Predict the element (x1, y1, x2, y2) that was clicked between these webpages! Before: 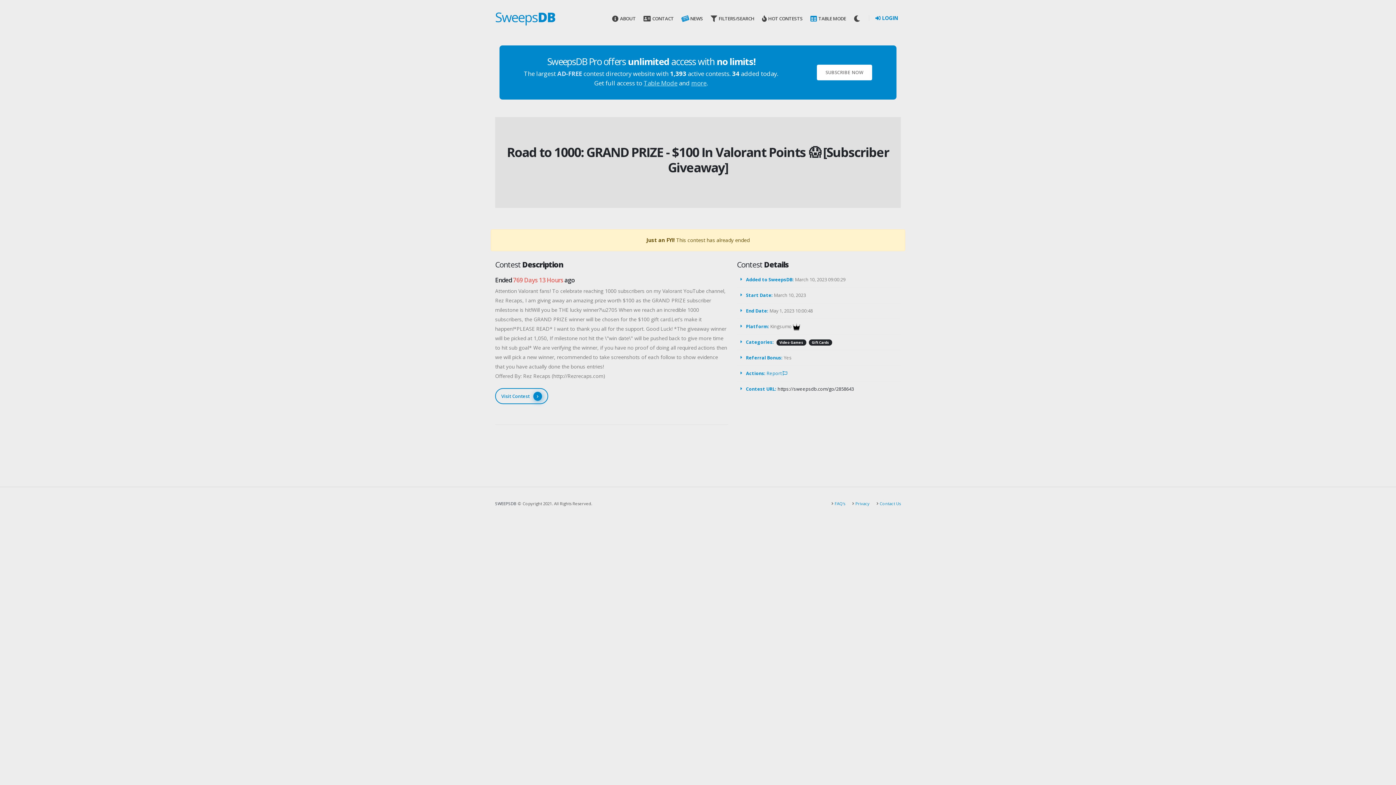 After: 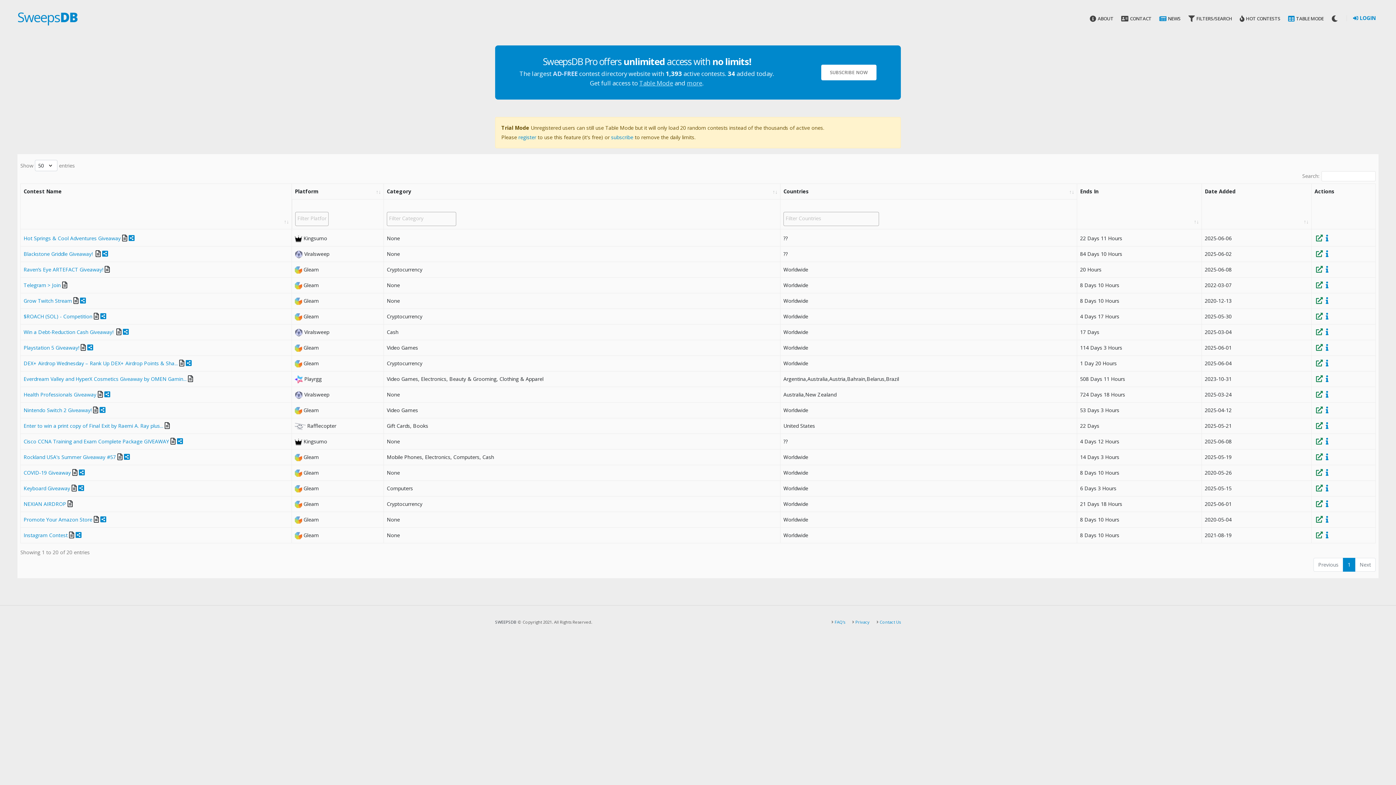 Action: bbox: (807, 0, 849, 36) label: TABLE MODE